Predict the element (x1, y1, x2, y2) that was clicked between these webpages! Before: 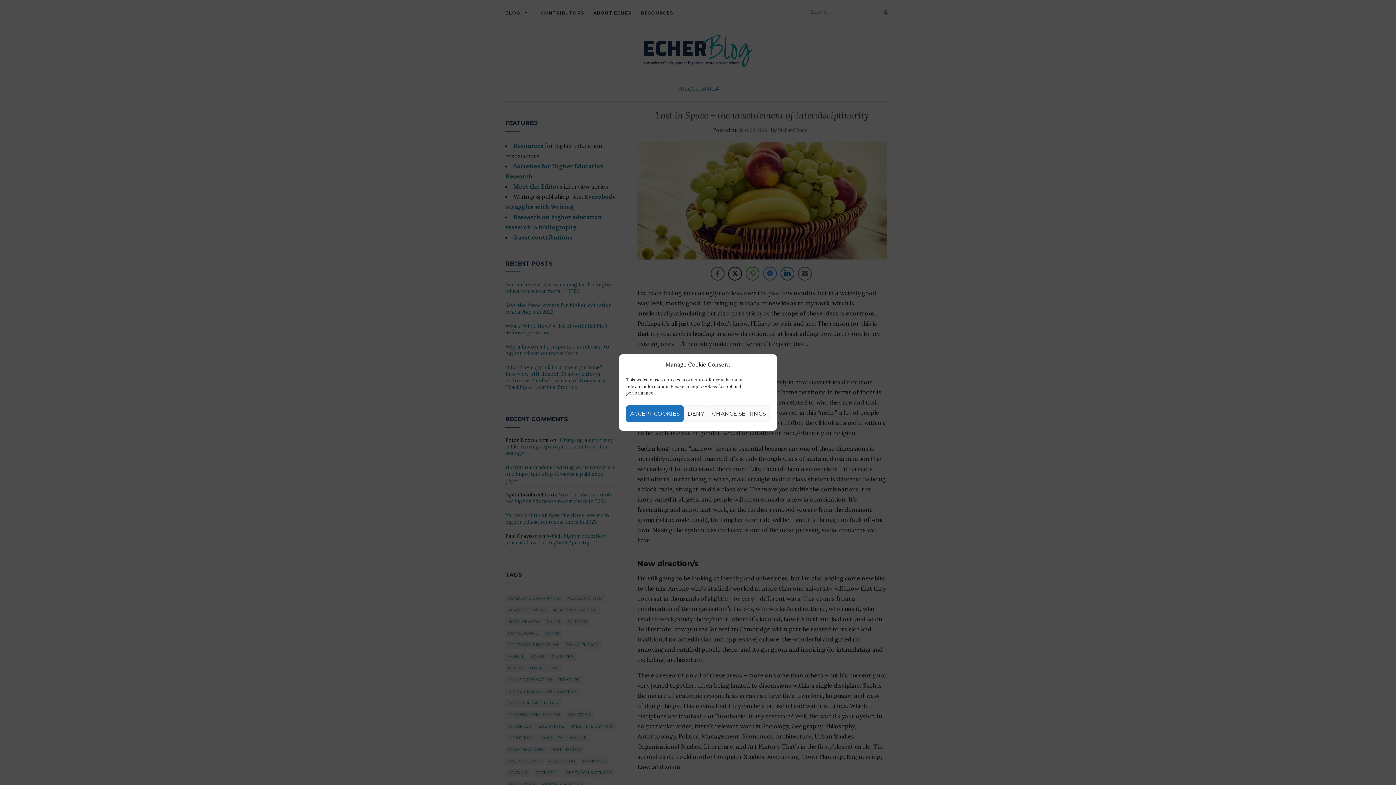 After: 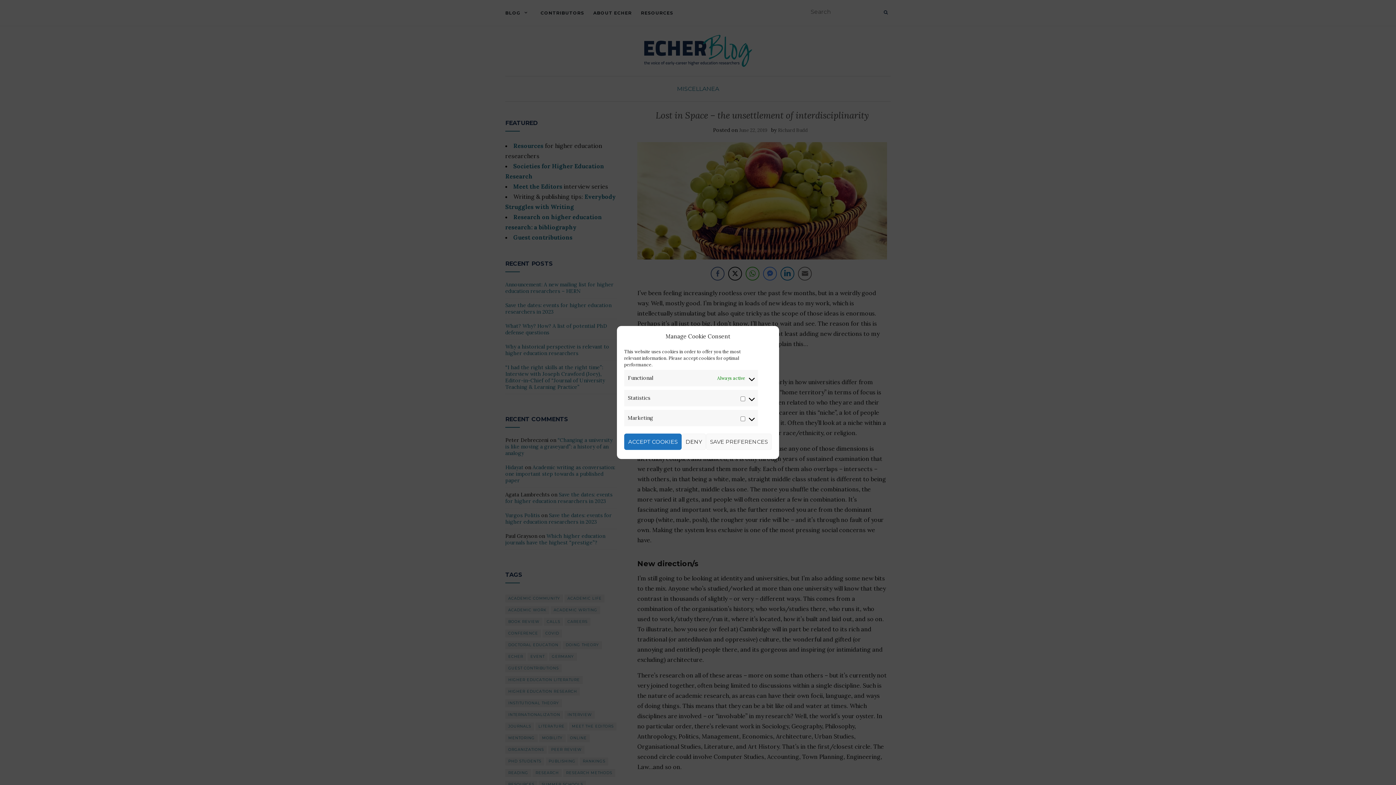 Action: bbox: (708, 405, 770, 422) label: CHANGE SETTINGS